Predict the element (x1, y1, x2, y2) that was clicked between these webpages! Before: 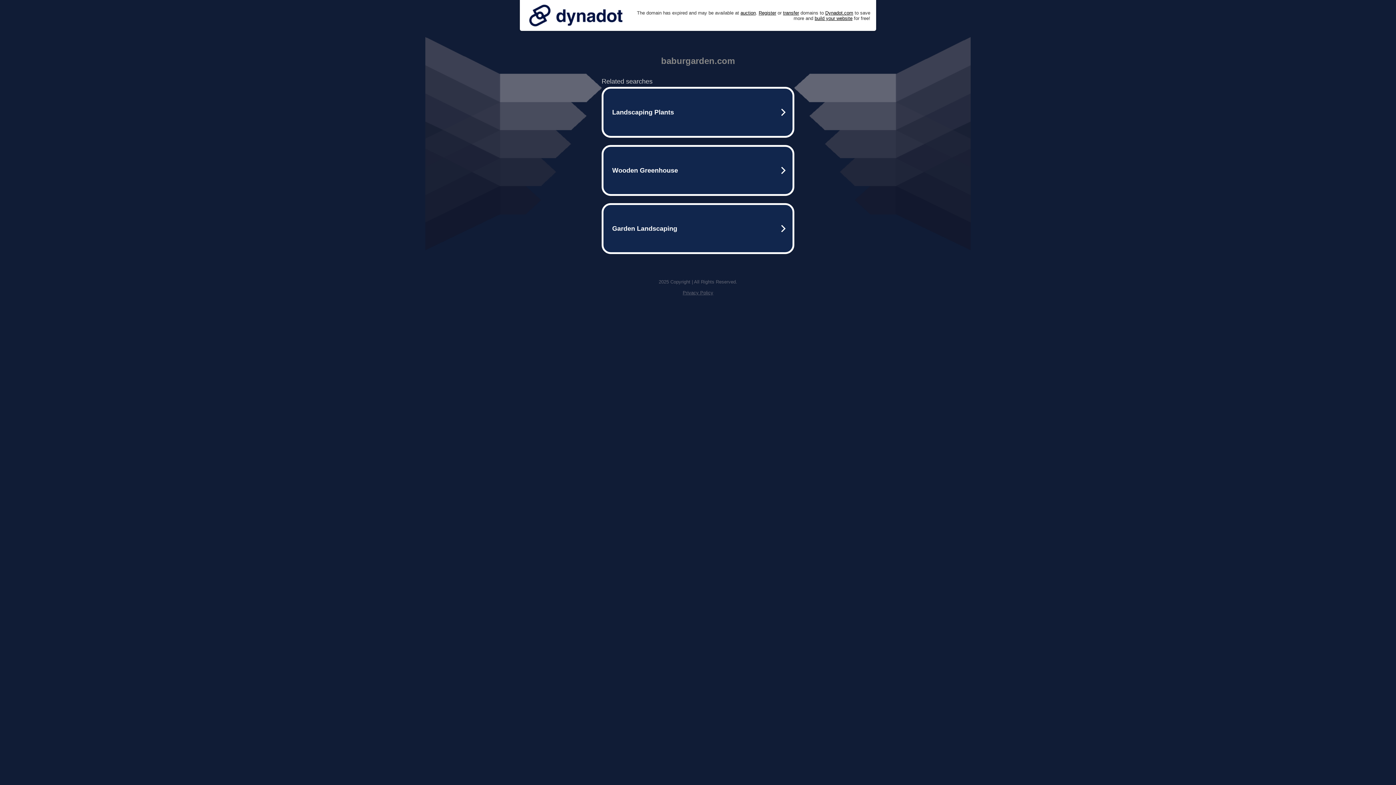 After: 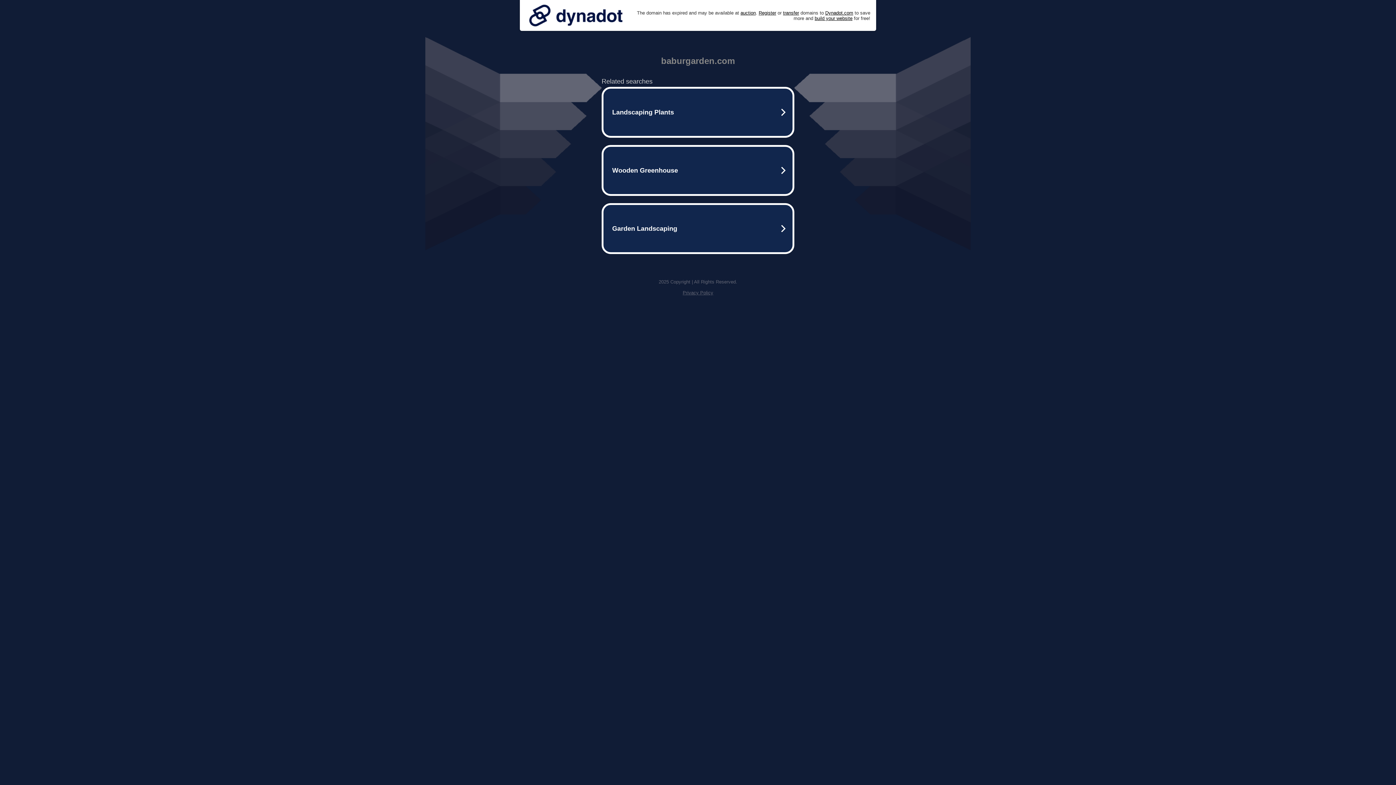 Action: label: Privacy Policy bbox: (682, 290, 713, 295)